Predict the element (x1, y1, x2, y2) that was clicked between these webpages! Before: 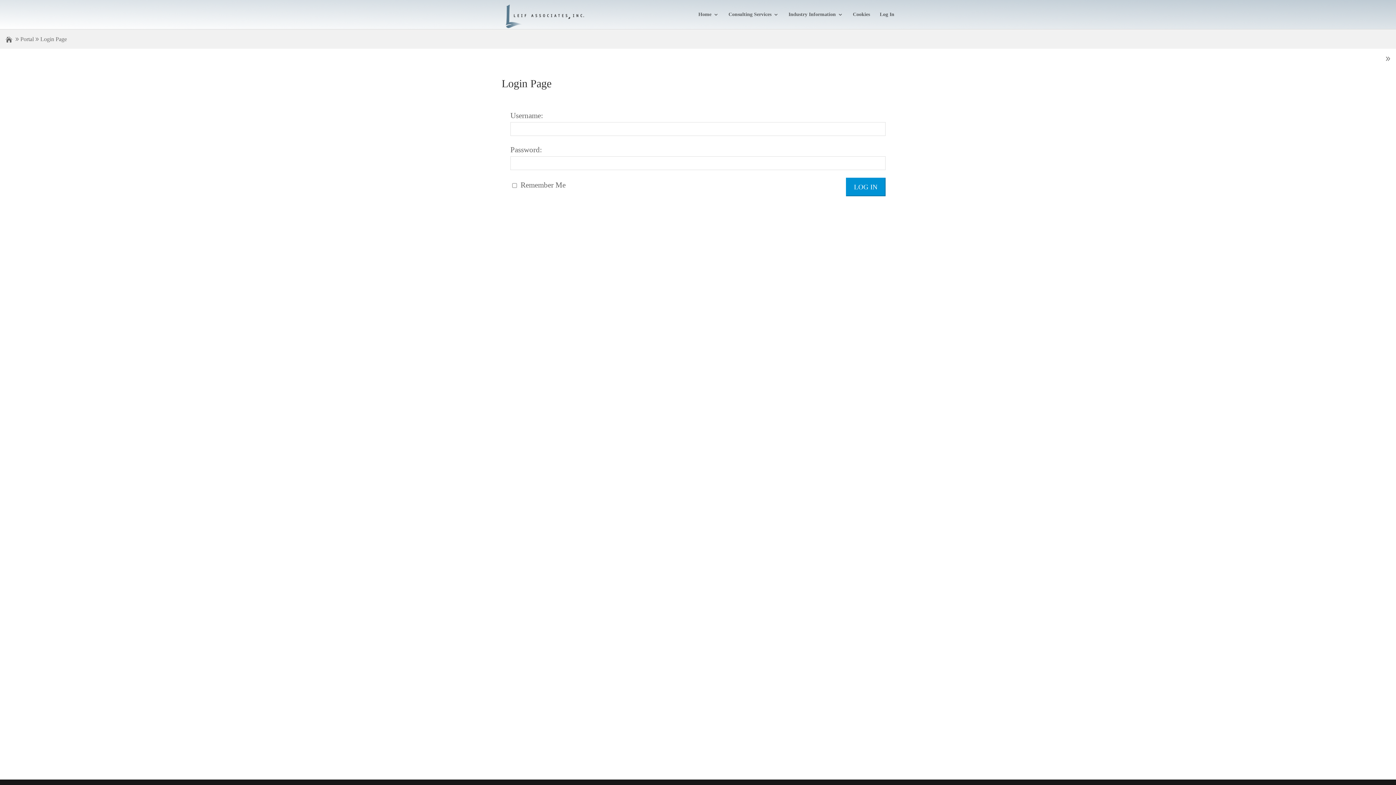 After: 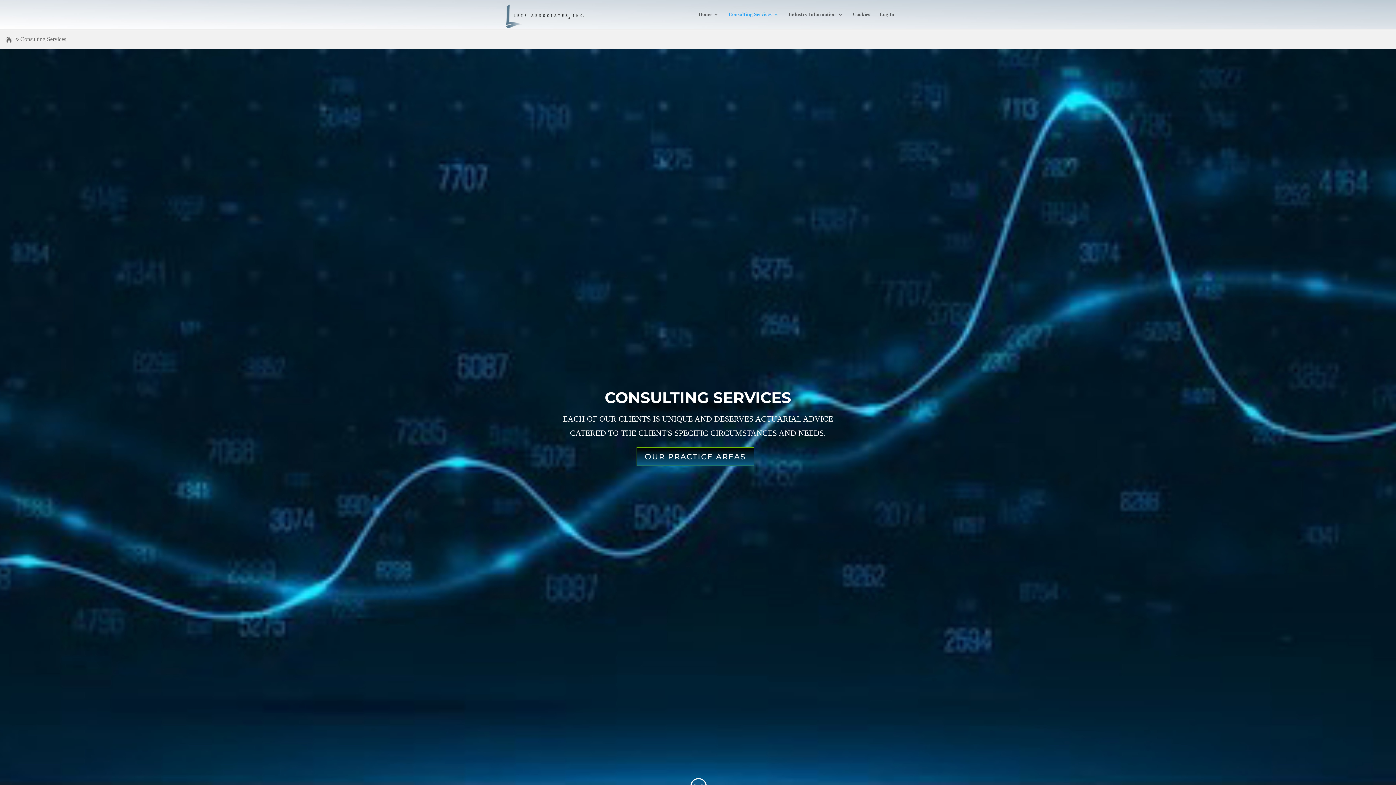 Action: label: Consulting Services bbox: (728, 12, 778, 29)